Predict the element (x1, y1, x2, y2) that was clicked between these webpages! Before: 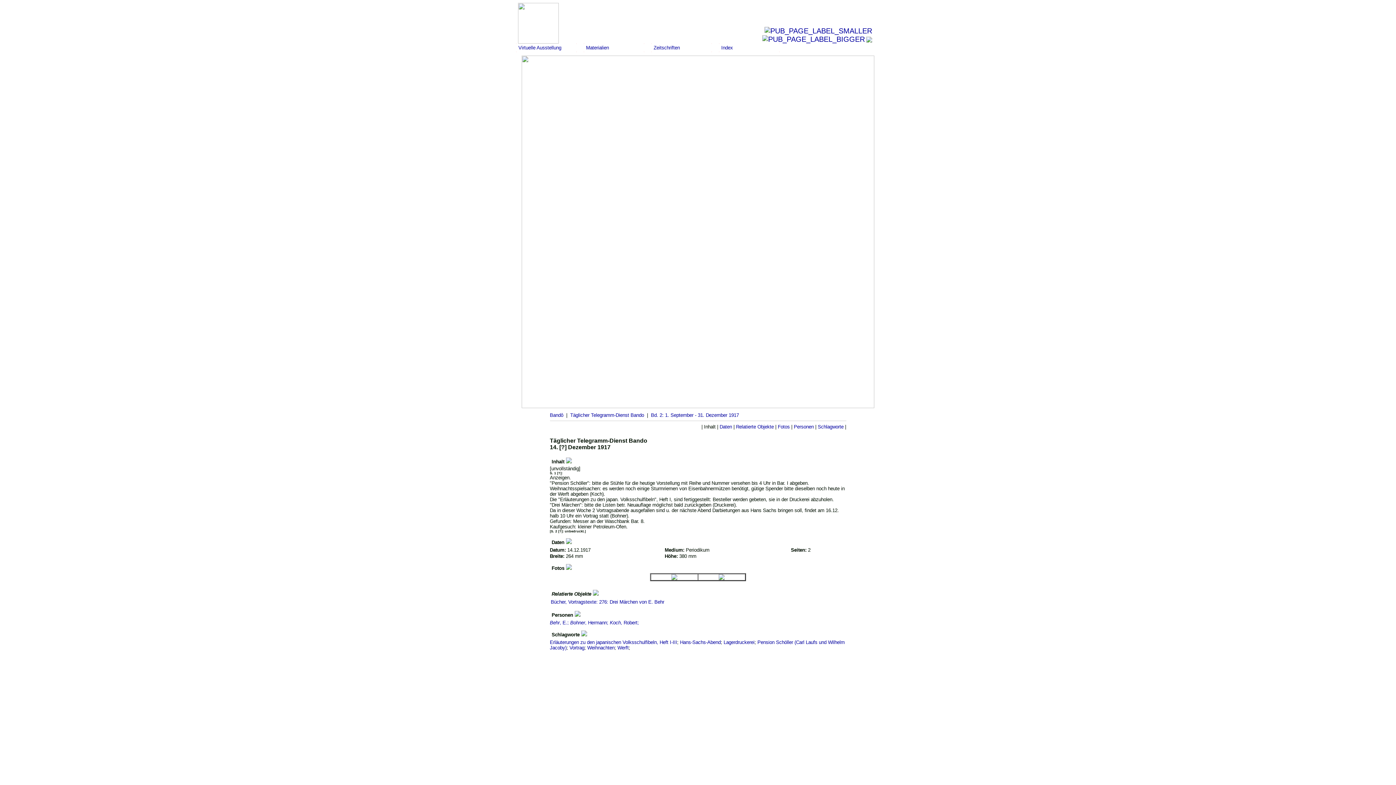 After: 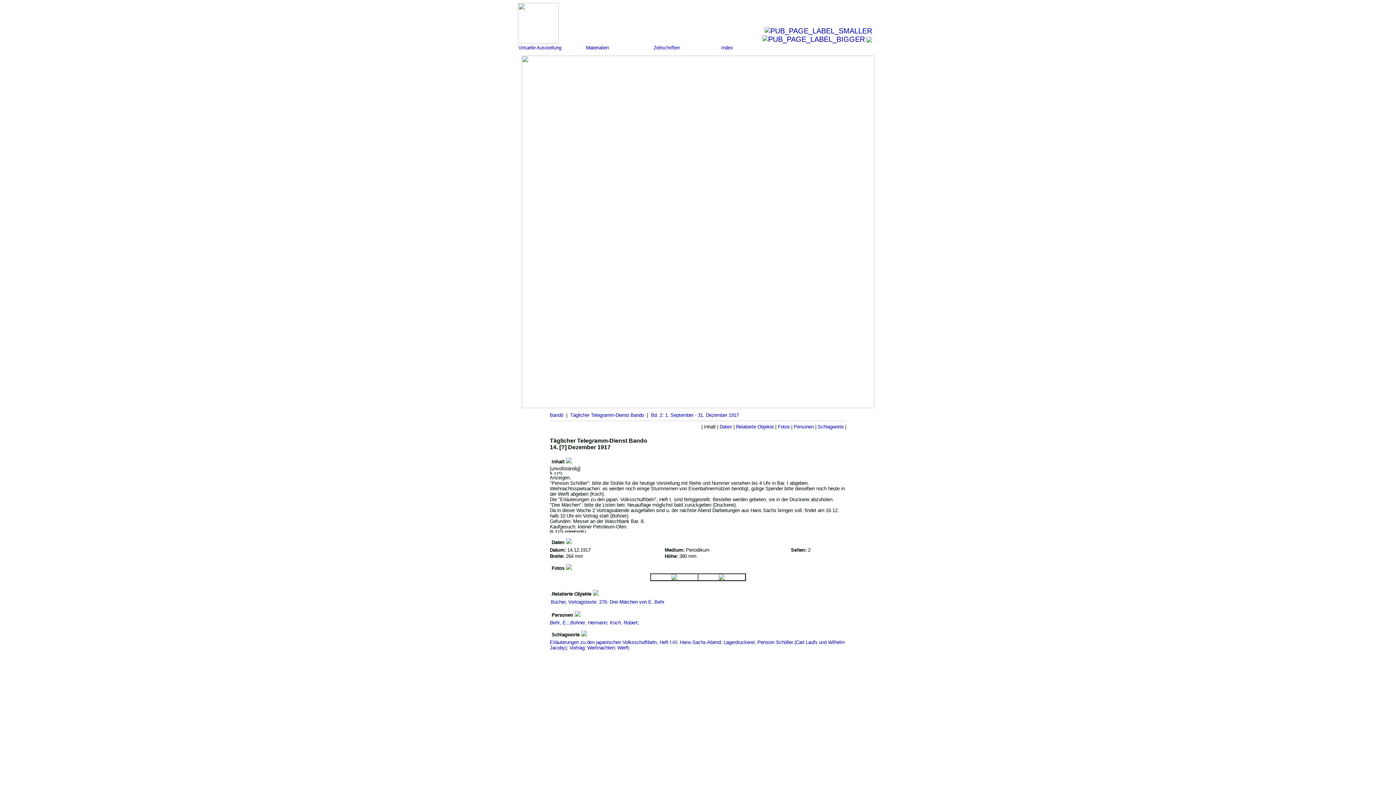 Action: bbox: (581, 632, 587, 637)